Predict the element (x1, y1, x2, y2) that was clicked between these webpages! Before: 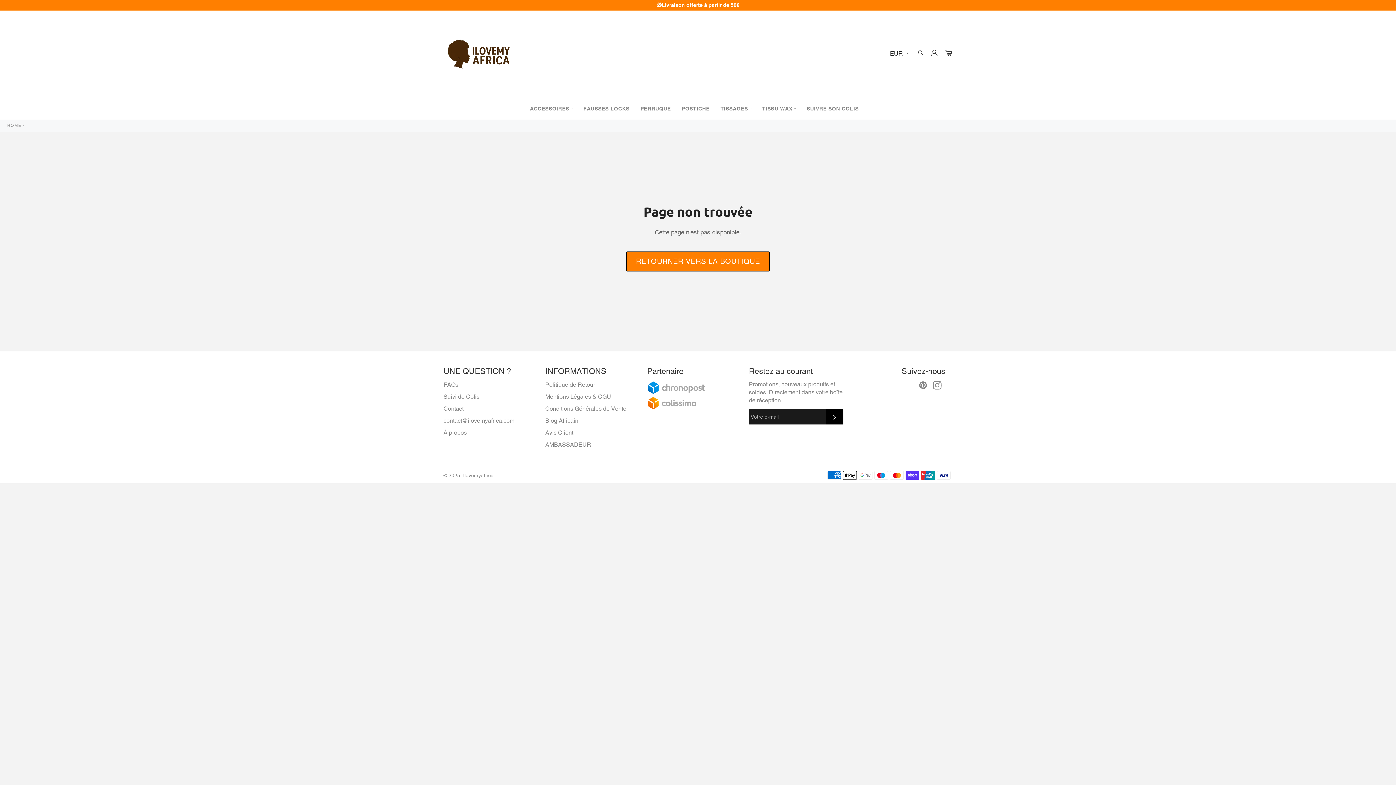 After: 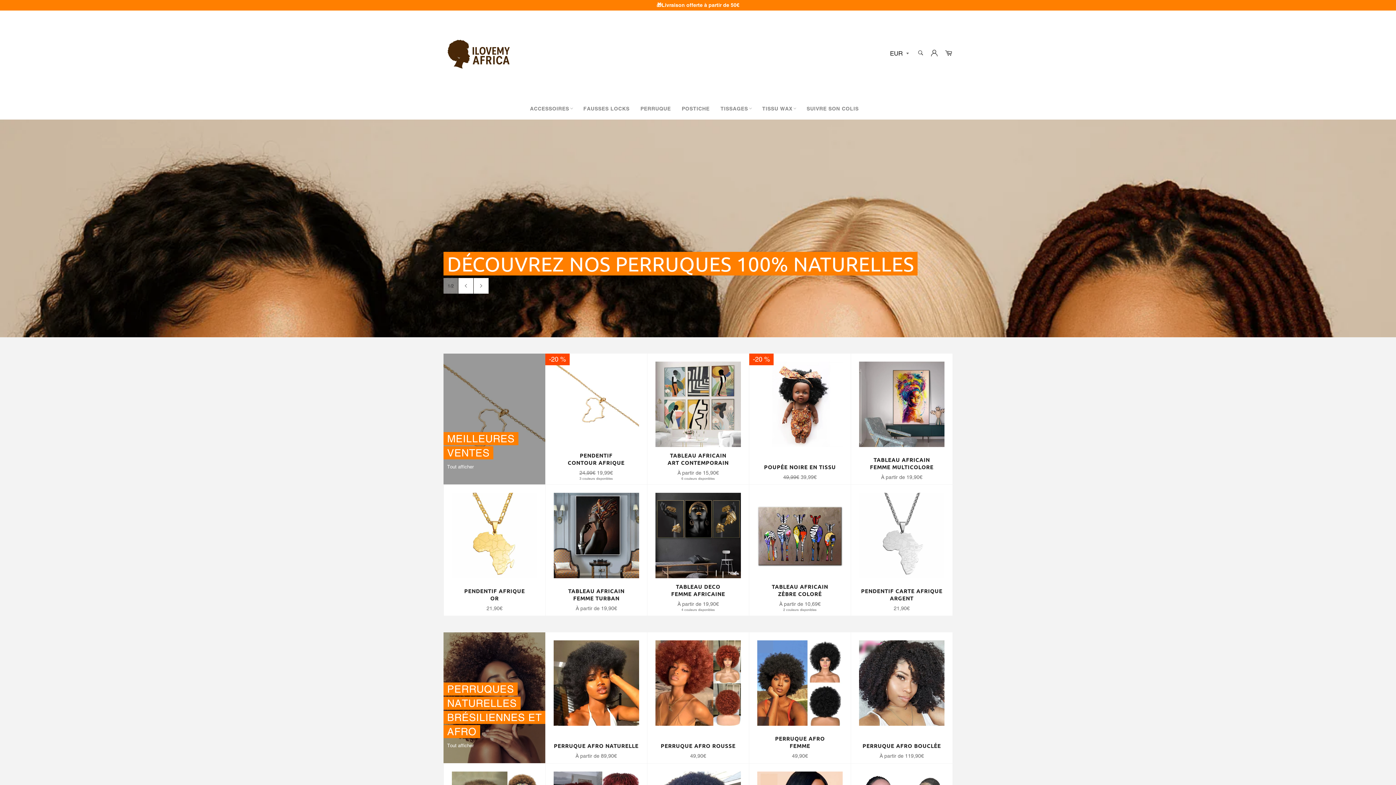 Action: label: Ilovemyafrica bbox: (463, 472, 493, 478)